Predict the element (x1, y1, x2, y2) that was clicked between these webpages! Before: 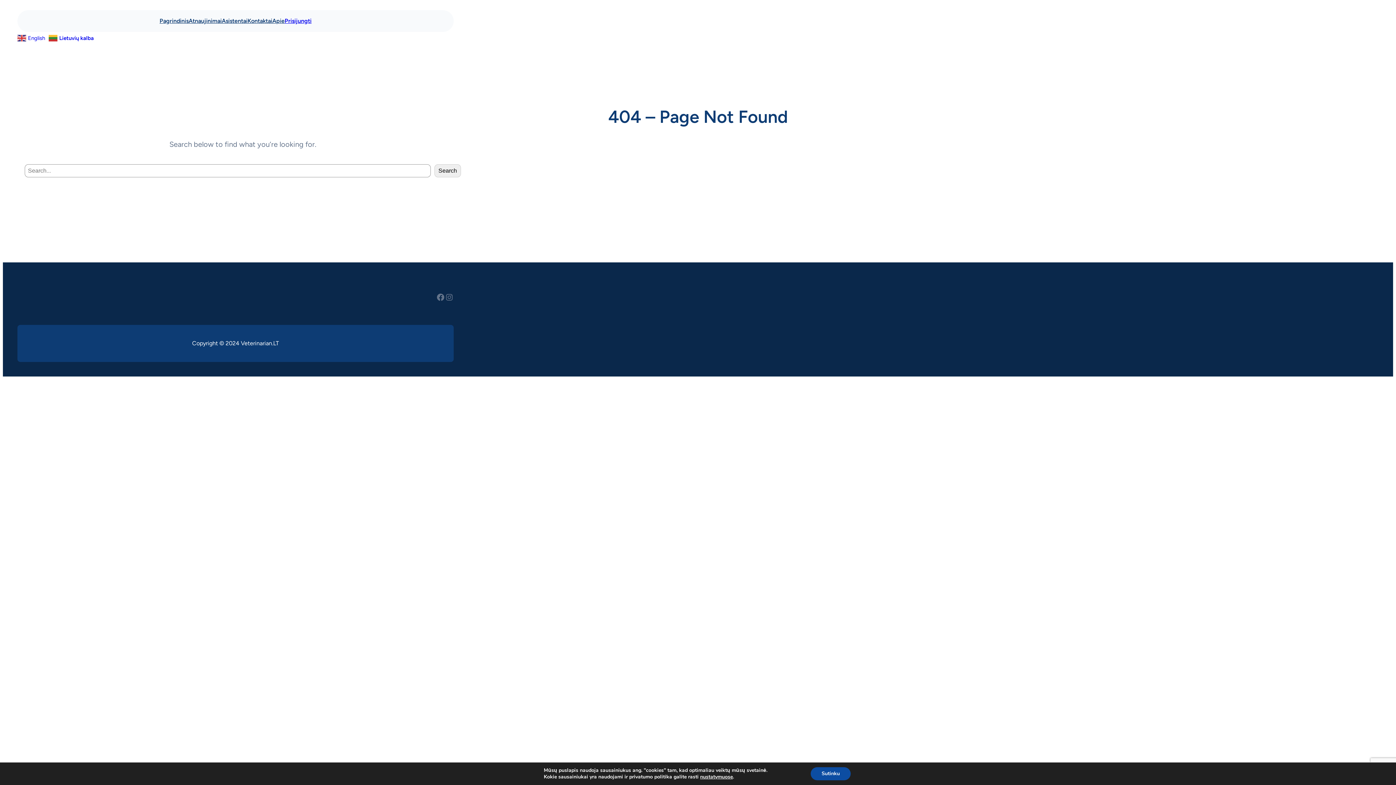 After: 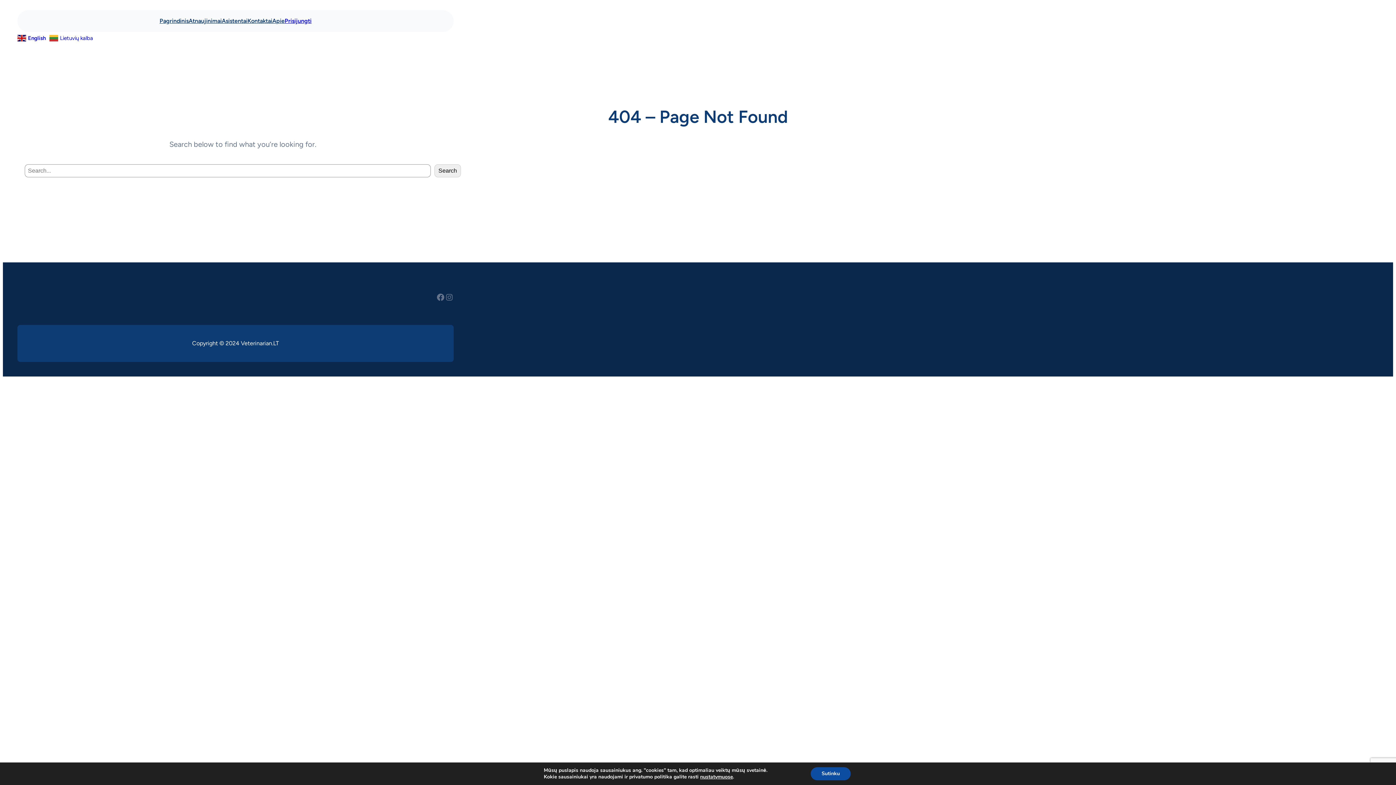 Action: bbox: (17, 33, 46, 41) label:  English